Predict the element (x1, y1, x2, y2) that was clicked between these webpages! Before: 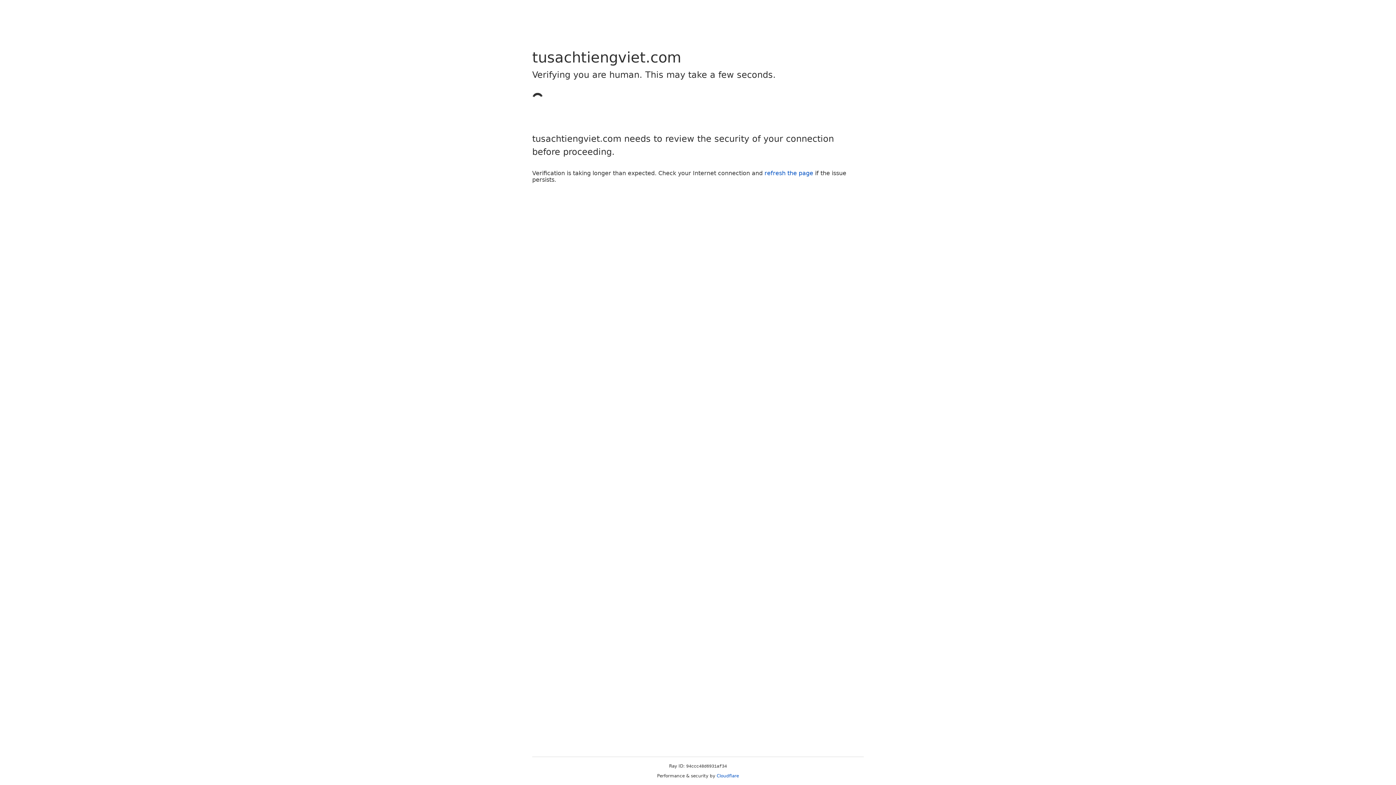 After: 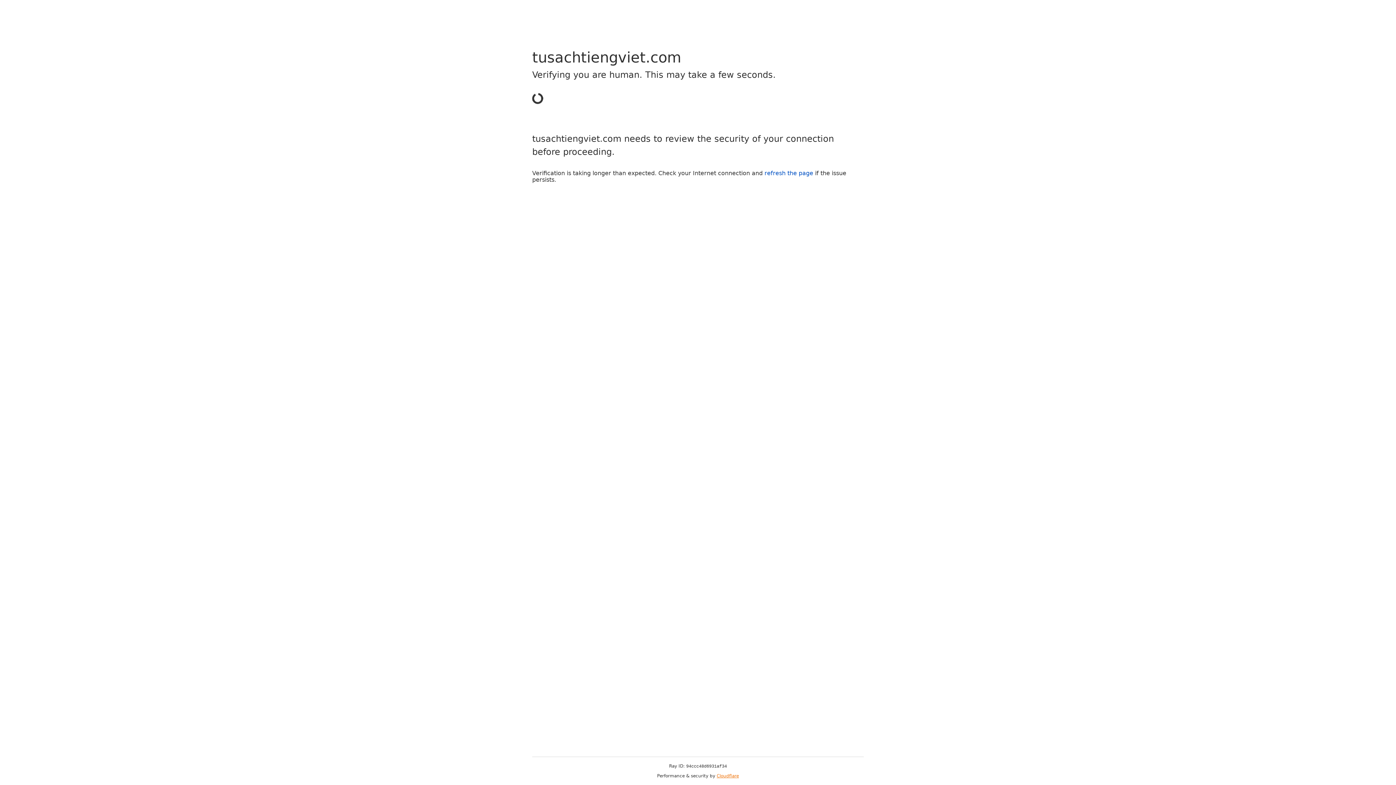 Action: label: Cloudflare bbox: (716, 773, 739, 778)